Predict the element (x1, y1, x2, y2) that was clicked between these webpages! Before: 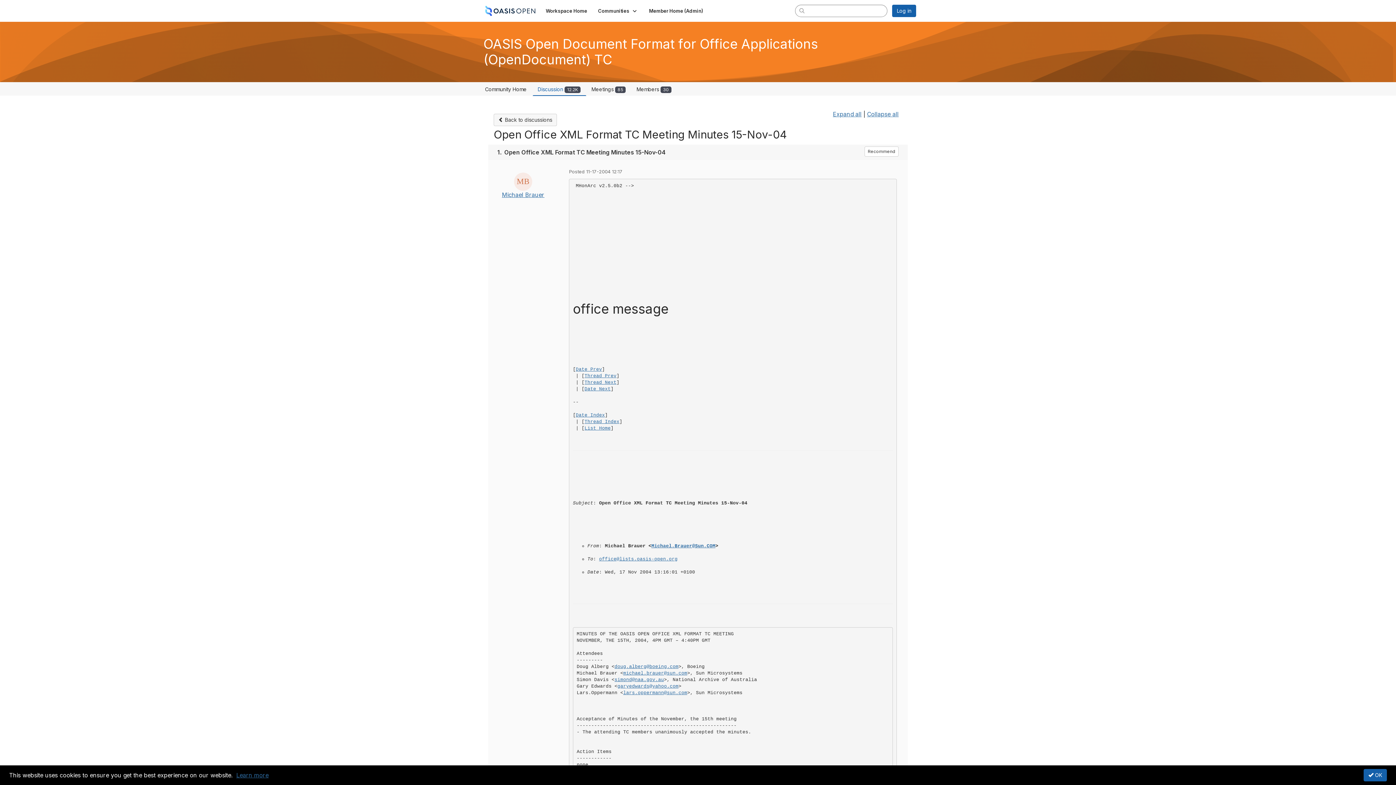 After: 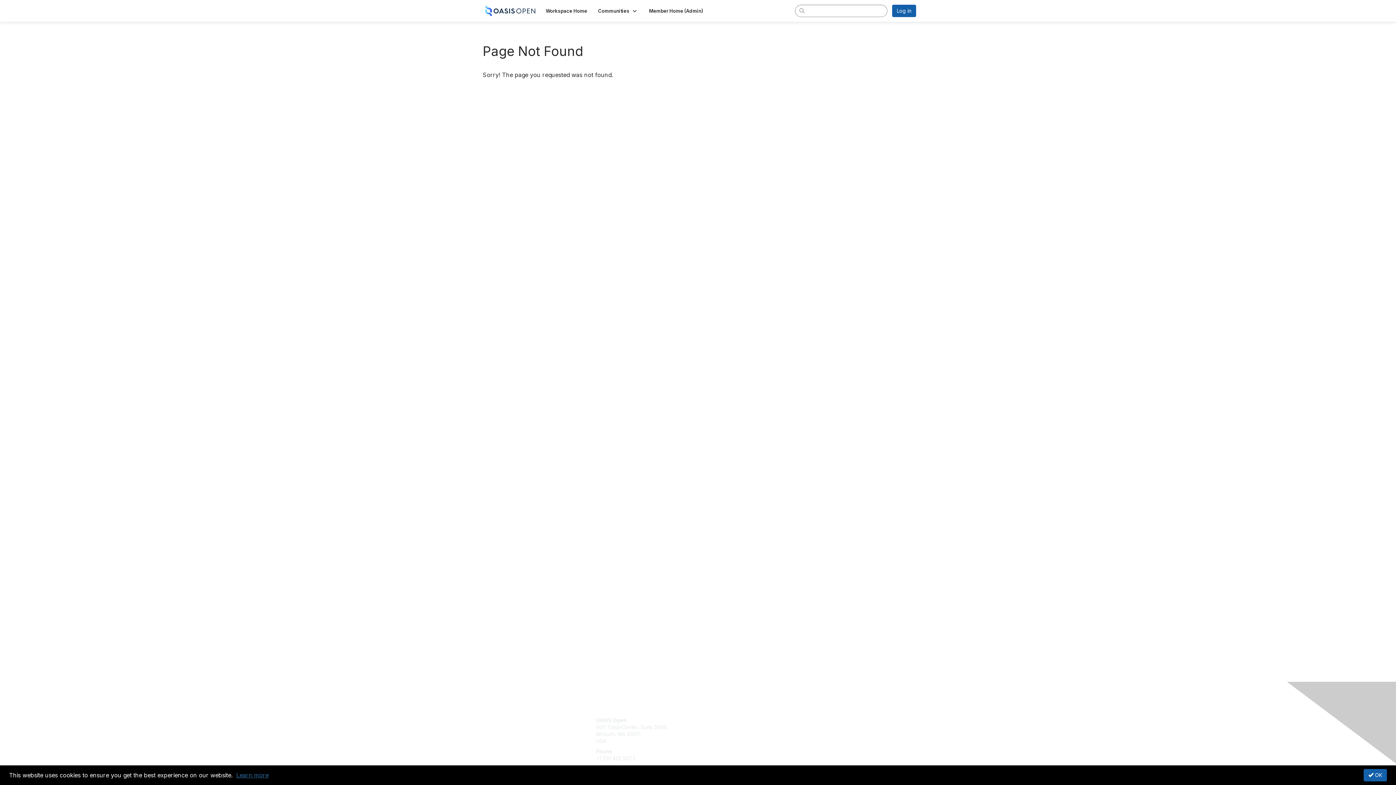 Action: label: List Home bbox: (584, 425, 610, 431)